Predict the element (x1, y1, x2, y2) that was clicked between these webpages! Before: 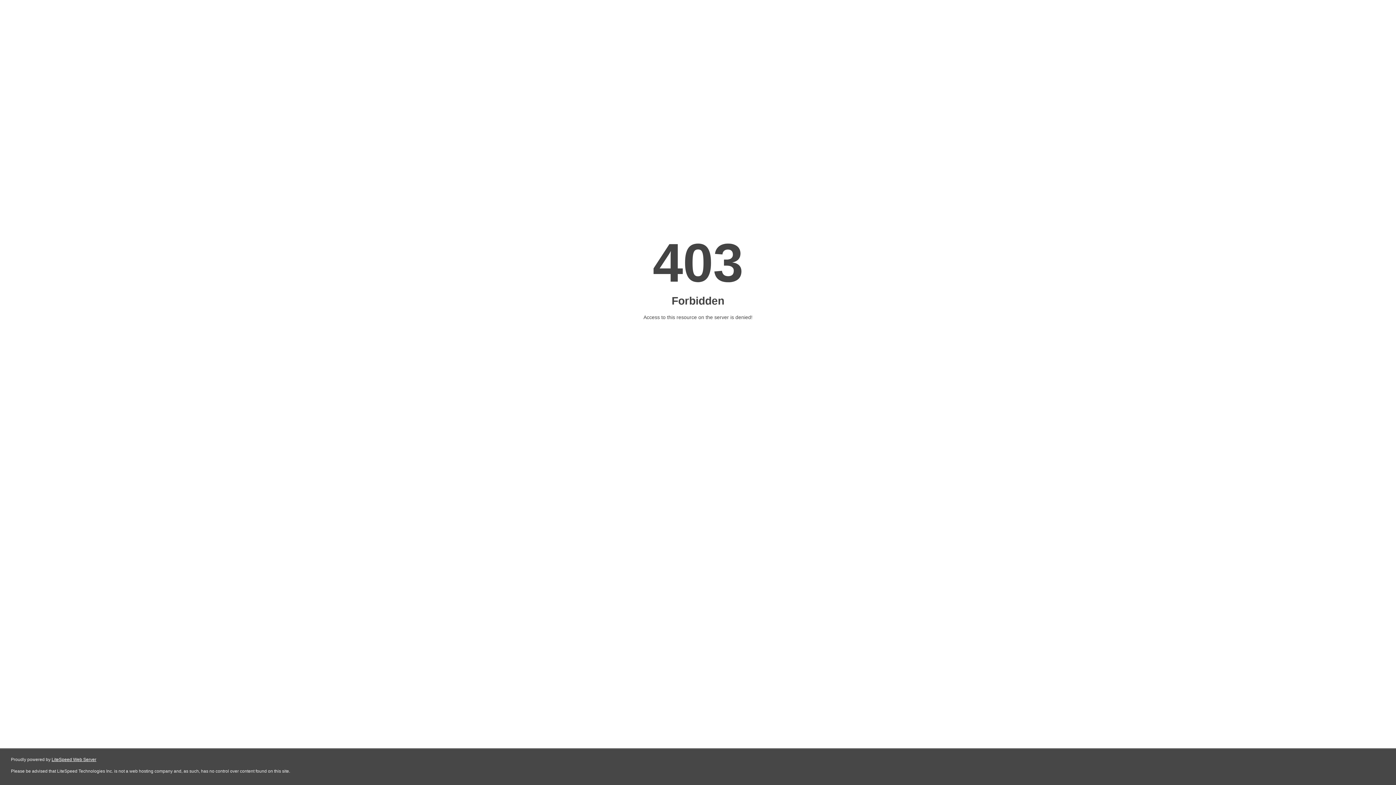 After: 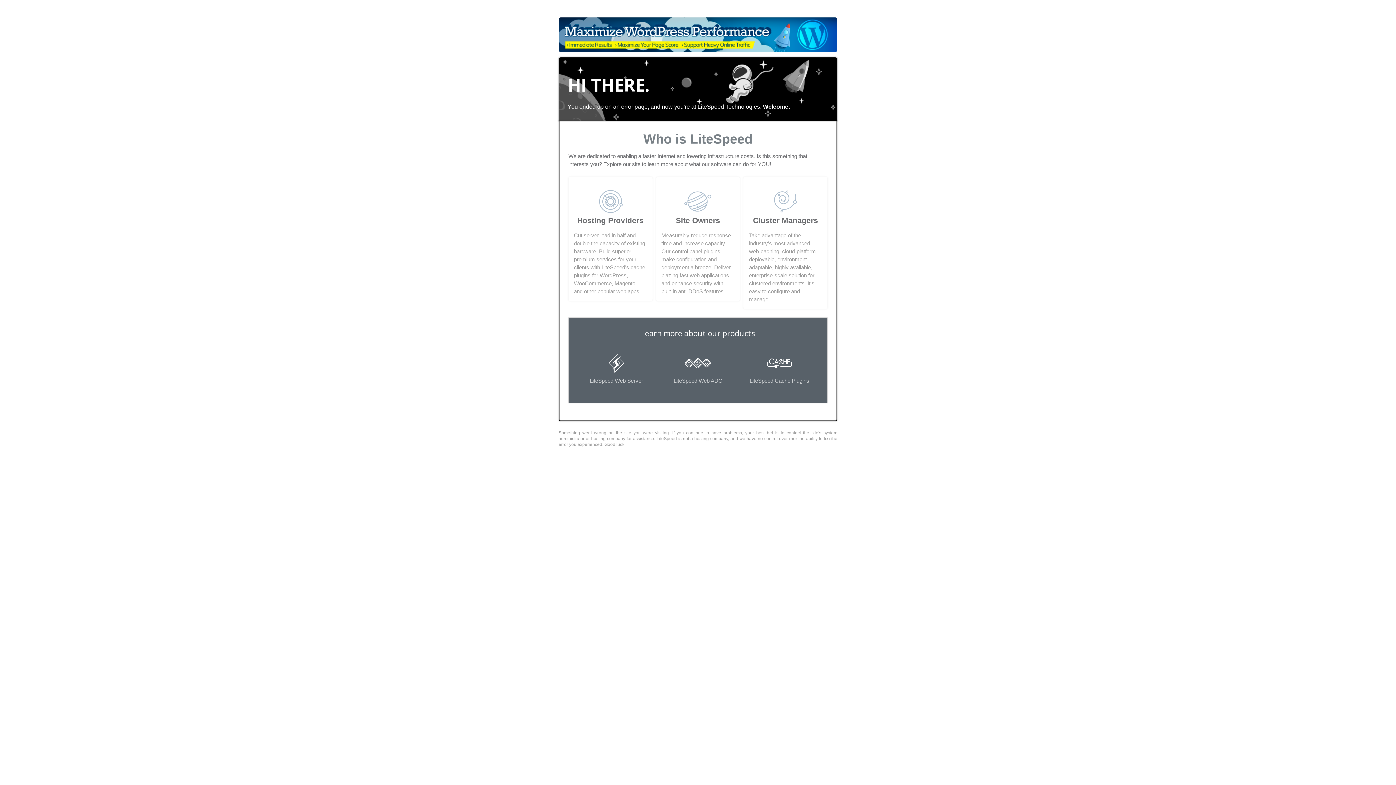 Action: bbox: (51, 757, 96, 762) label: LiteSpeed Web Server